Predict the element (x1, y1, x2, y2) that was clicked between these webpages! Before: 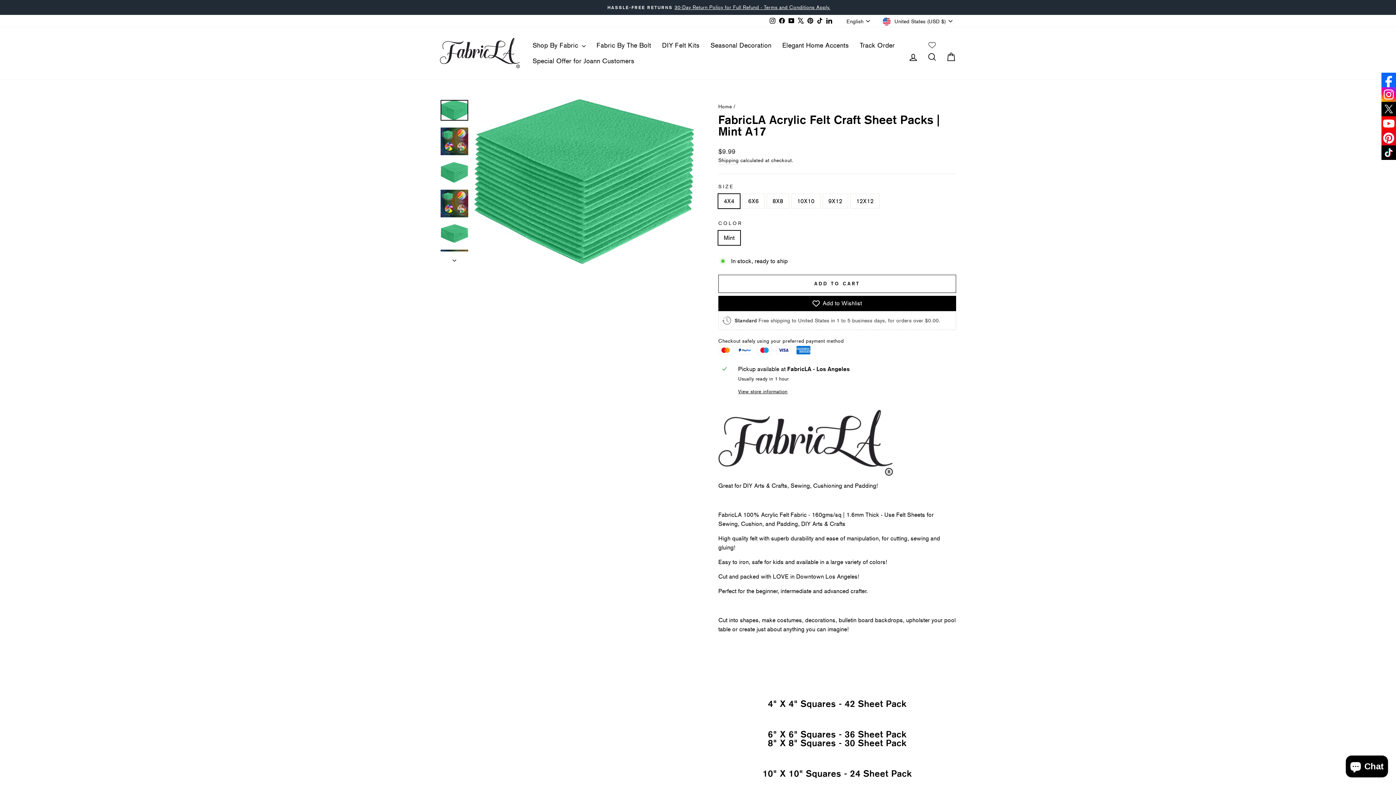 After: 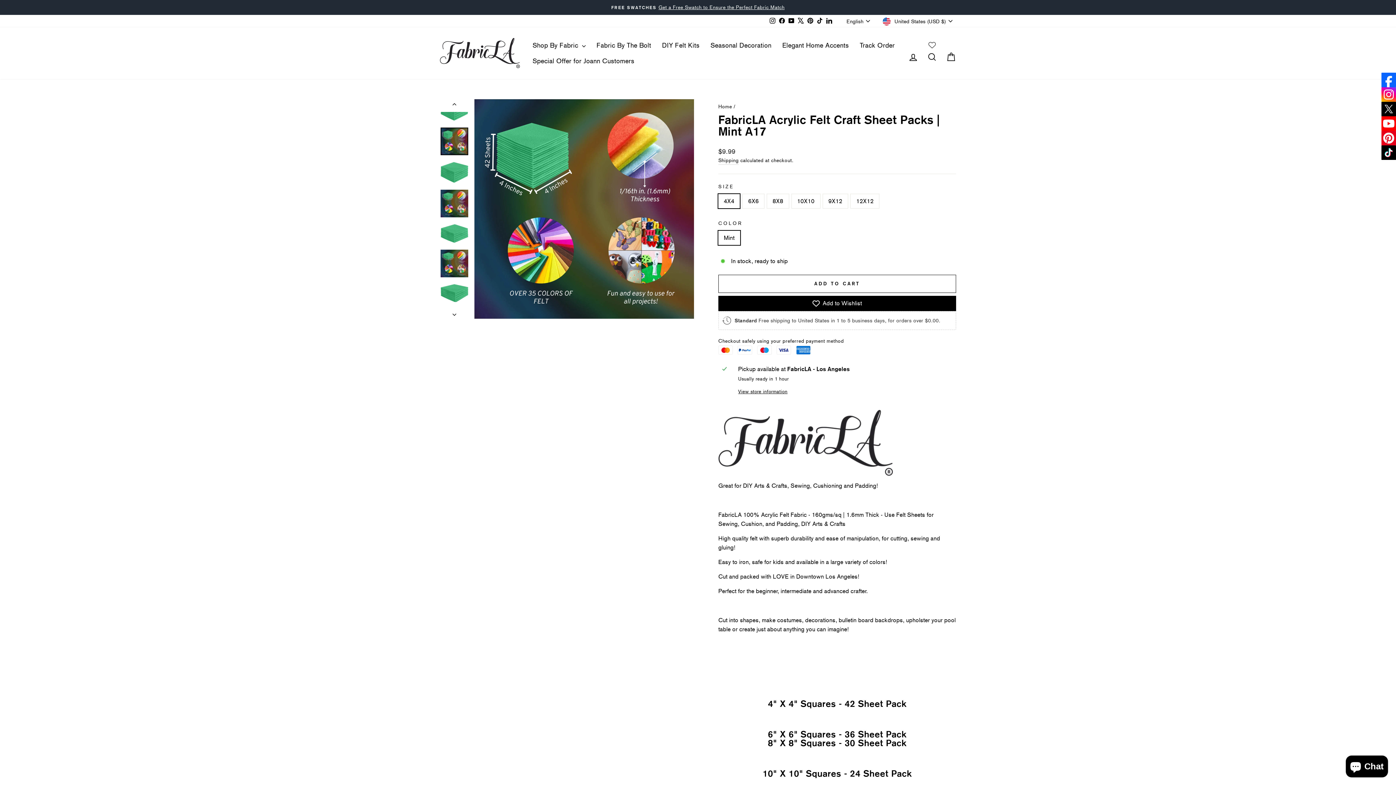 Action: bbox: (440, 251, 469, 264)